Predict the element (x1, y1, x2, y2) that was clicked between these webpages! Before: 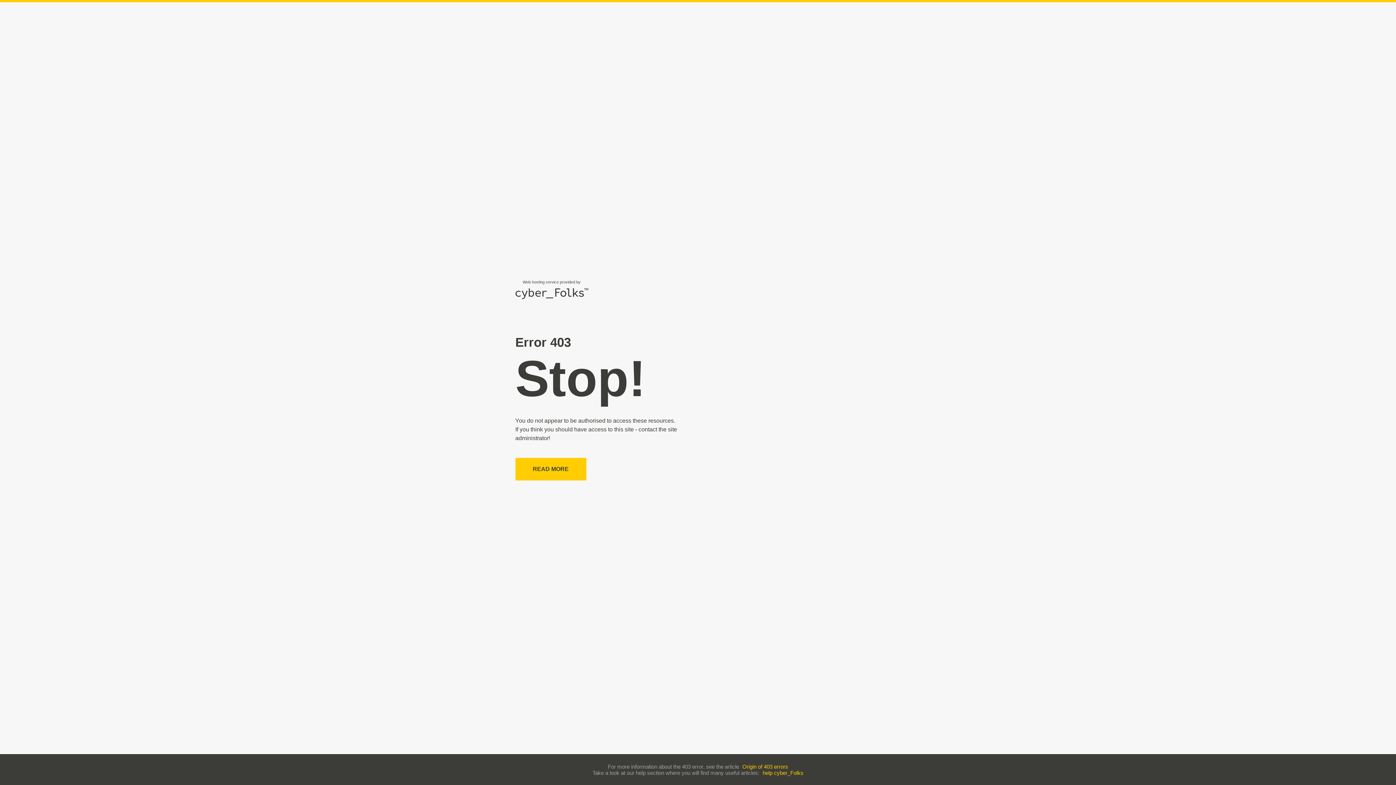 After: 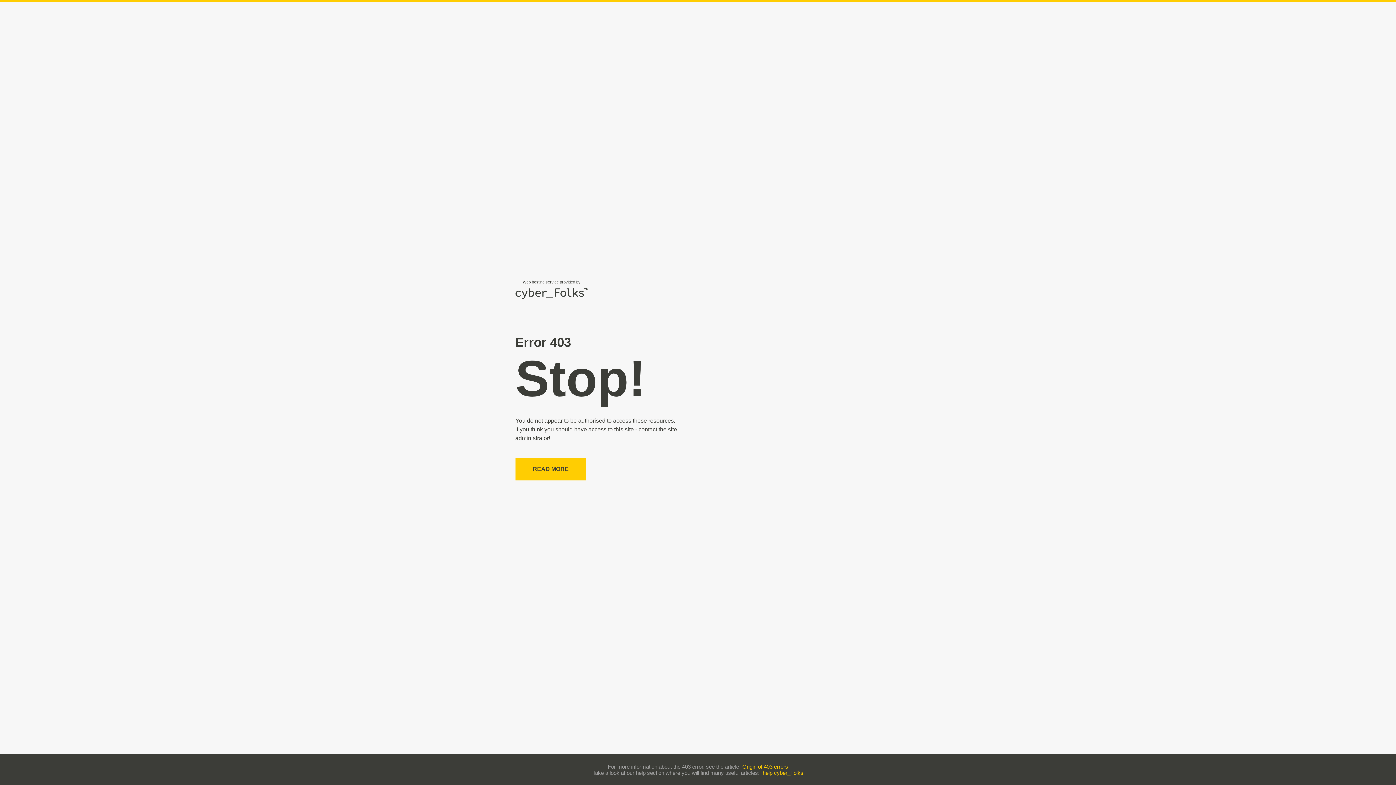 Action: label: help cyber_Folks bbox: (762, 770, 803, 776)